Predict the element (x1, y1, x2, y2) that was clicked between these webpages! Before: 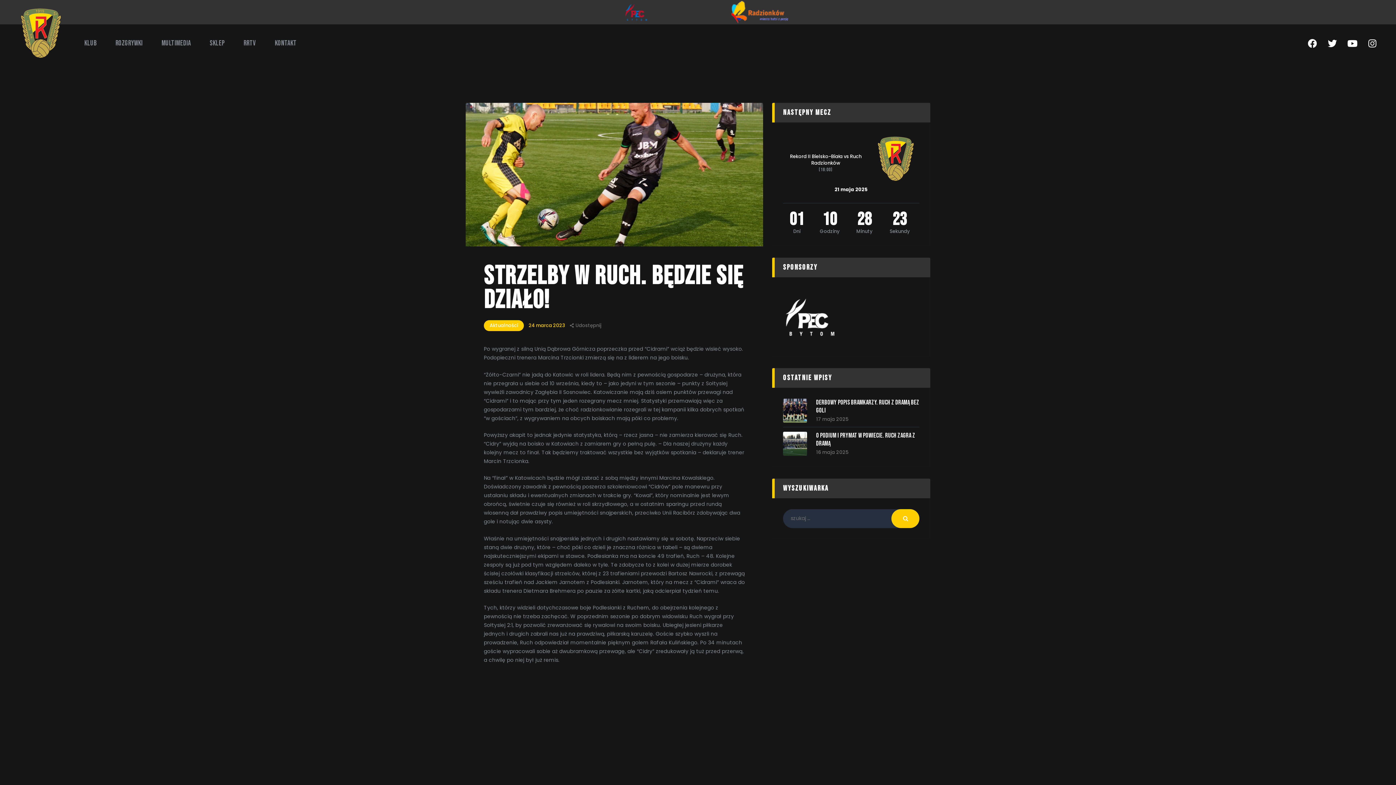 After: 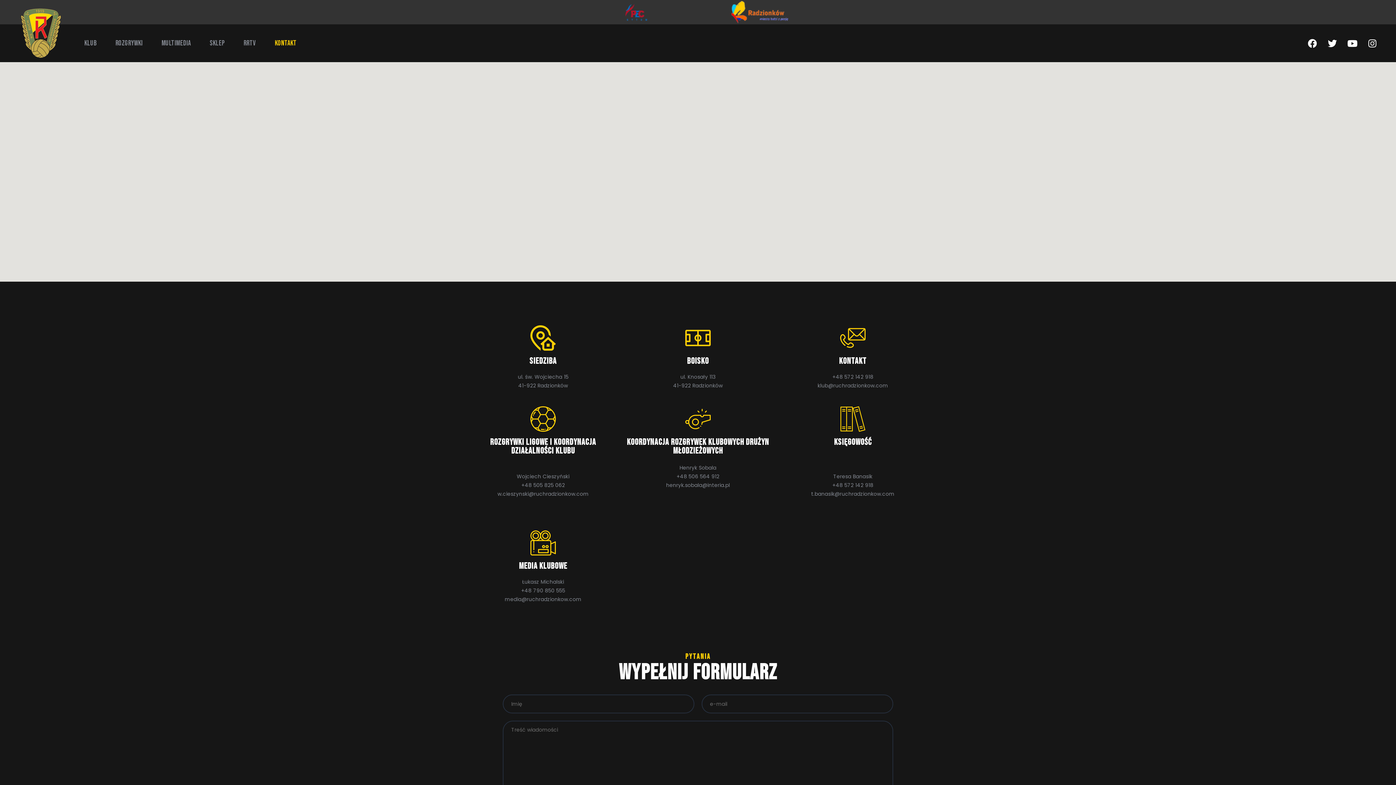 Action: label: Kontakt bbox: (265, 31, 306, 54)